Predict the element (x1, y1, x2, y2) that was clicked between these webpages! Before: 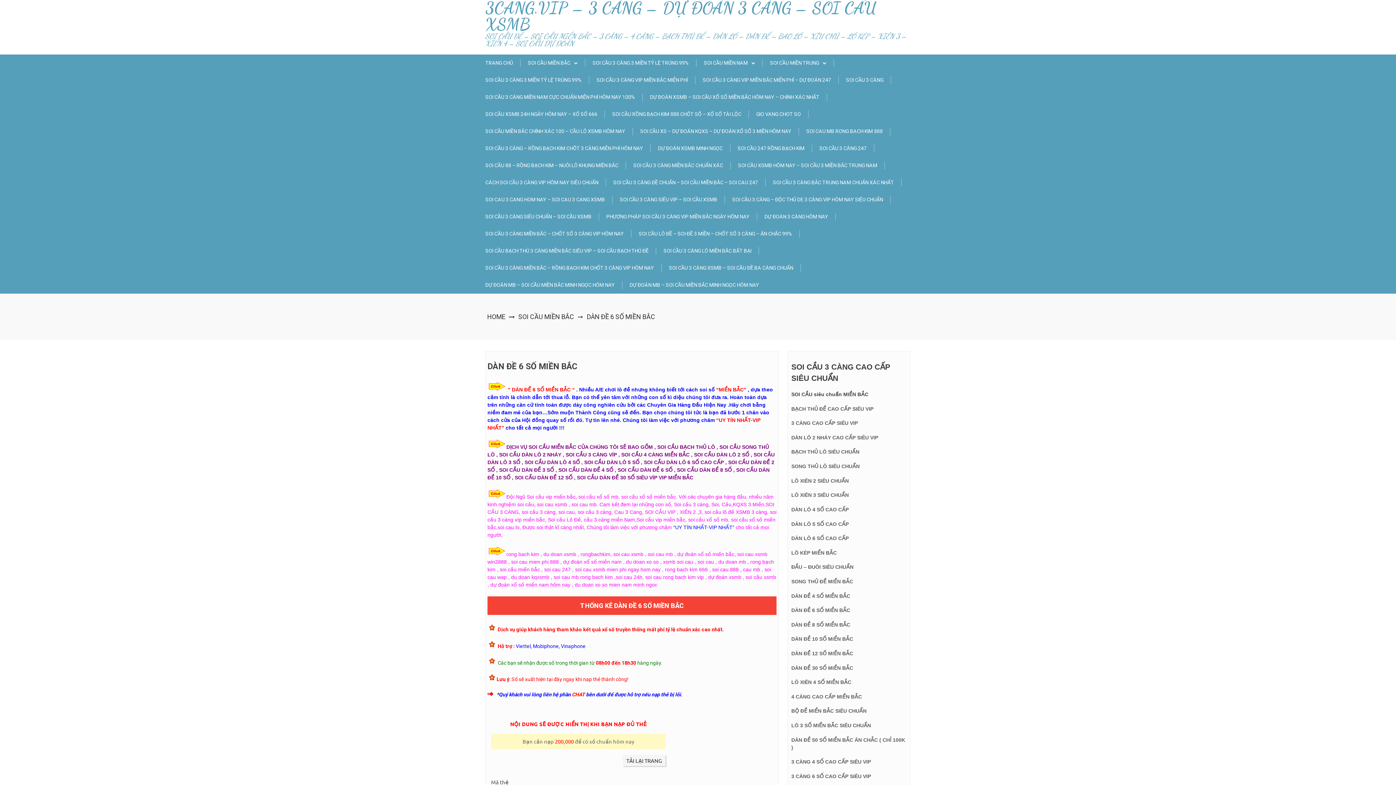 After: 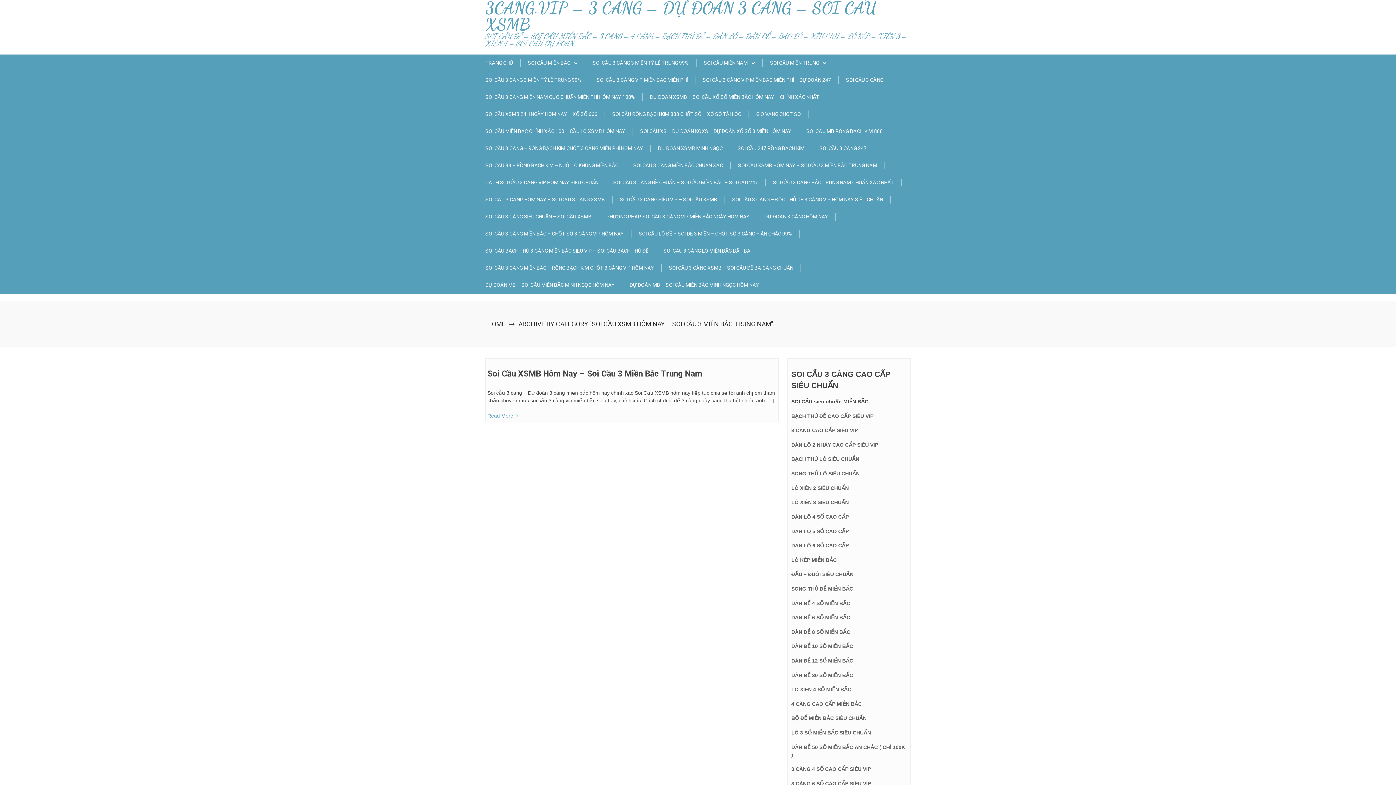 Action: label: SOI CẦU XSMB HÔM NAY – SOI CẦU 3 MIỀN BẮC TRUNG NAM bbox: (738, 161, 885, 169)